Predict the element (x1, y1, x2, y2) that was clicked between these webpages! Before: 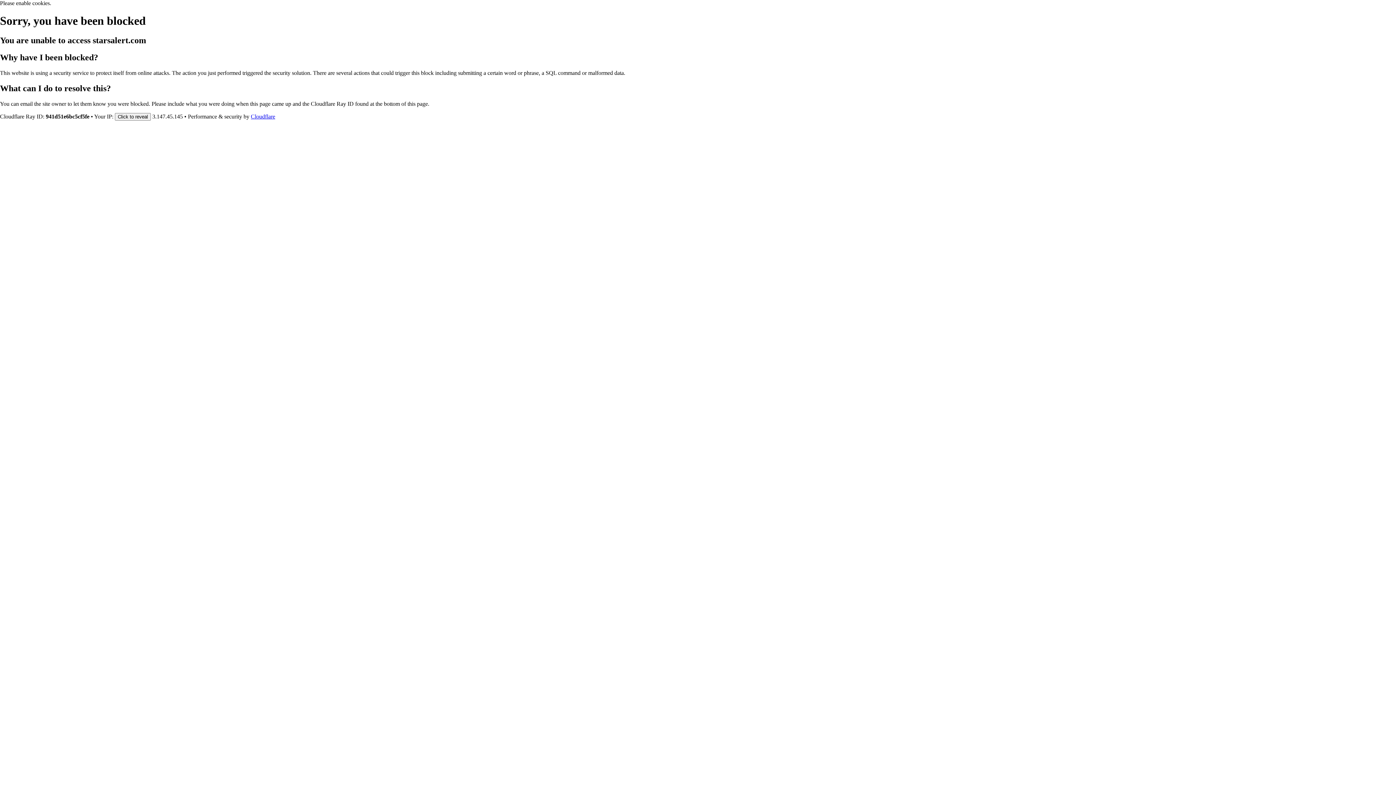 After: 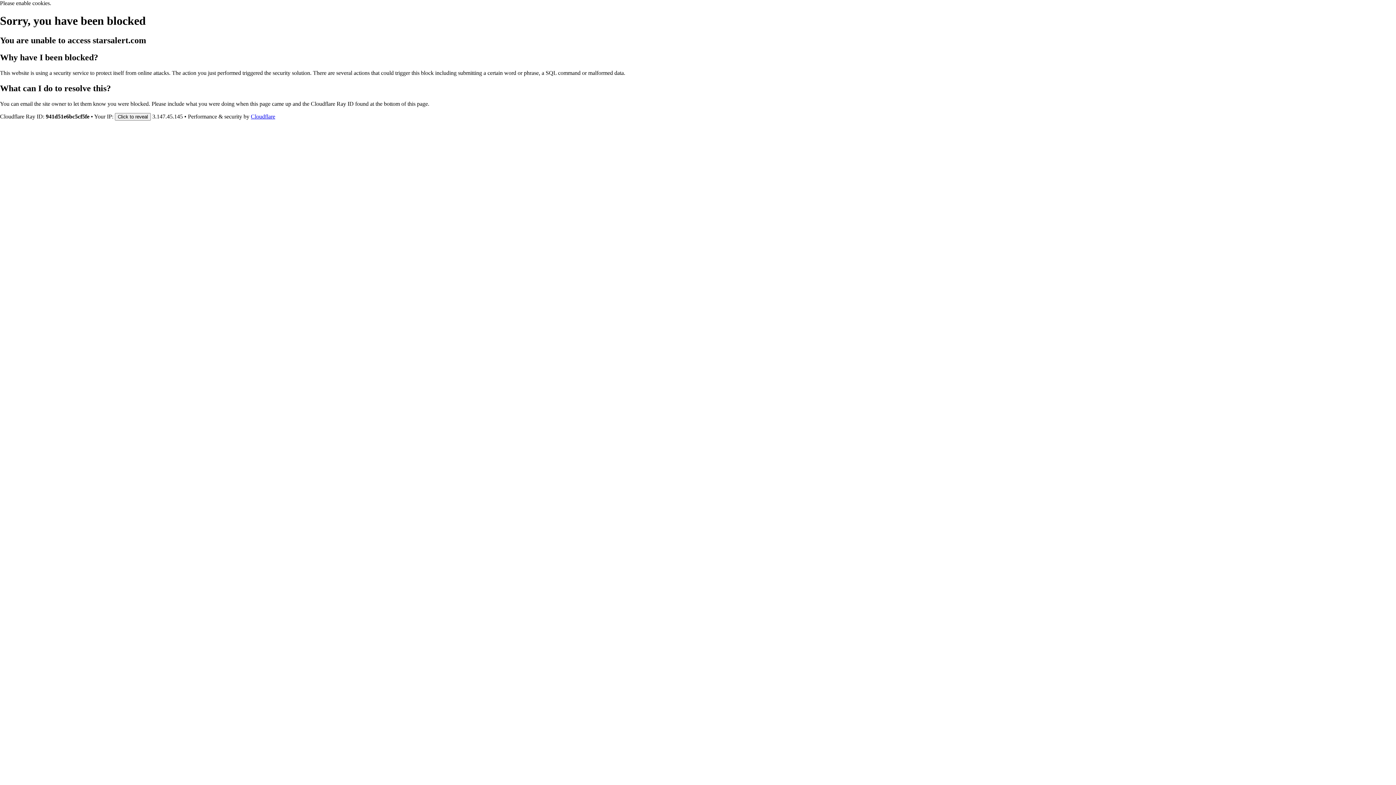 Action: label: Cloudflare bbox: (250, 113, 275, 119)